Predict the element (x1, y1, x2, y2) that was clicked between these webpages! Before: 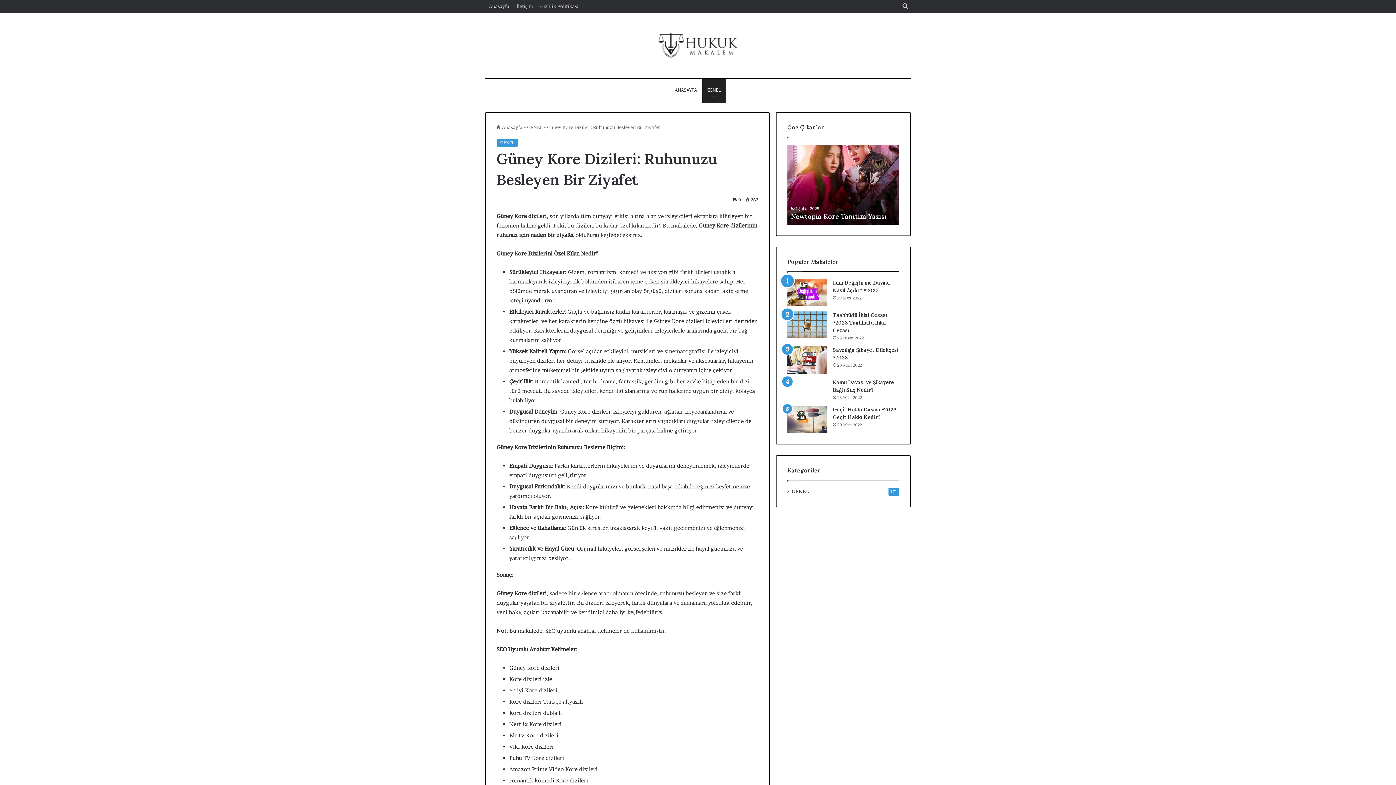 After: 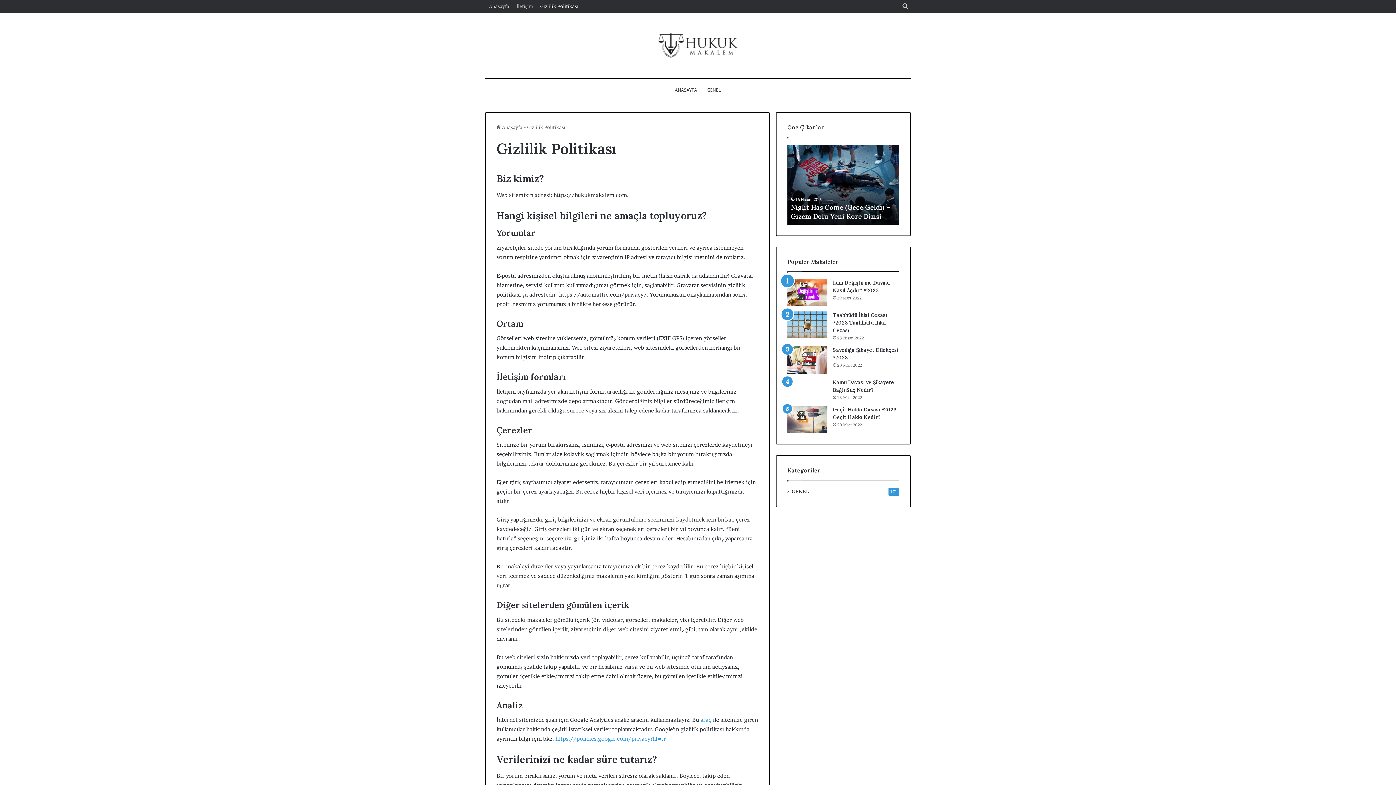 Action: bbox: (536, 0, 582, 12) label: Gizlilik Politikası